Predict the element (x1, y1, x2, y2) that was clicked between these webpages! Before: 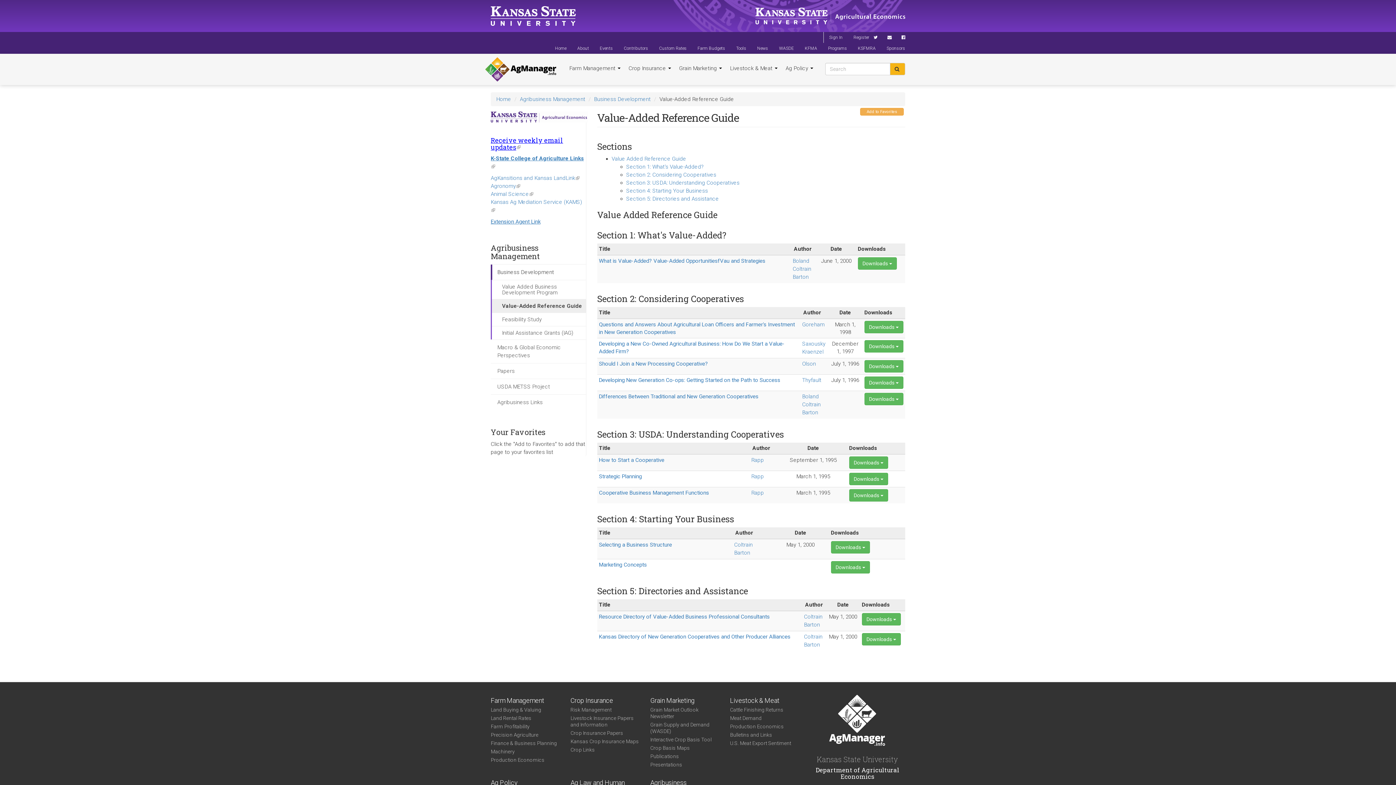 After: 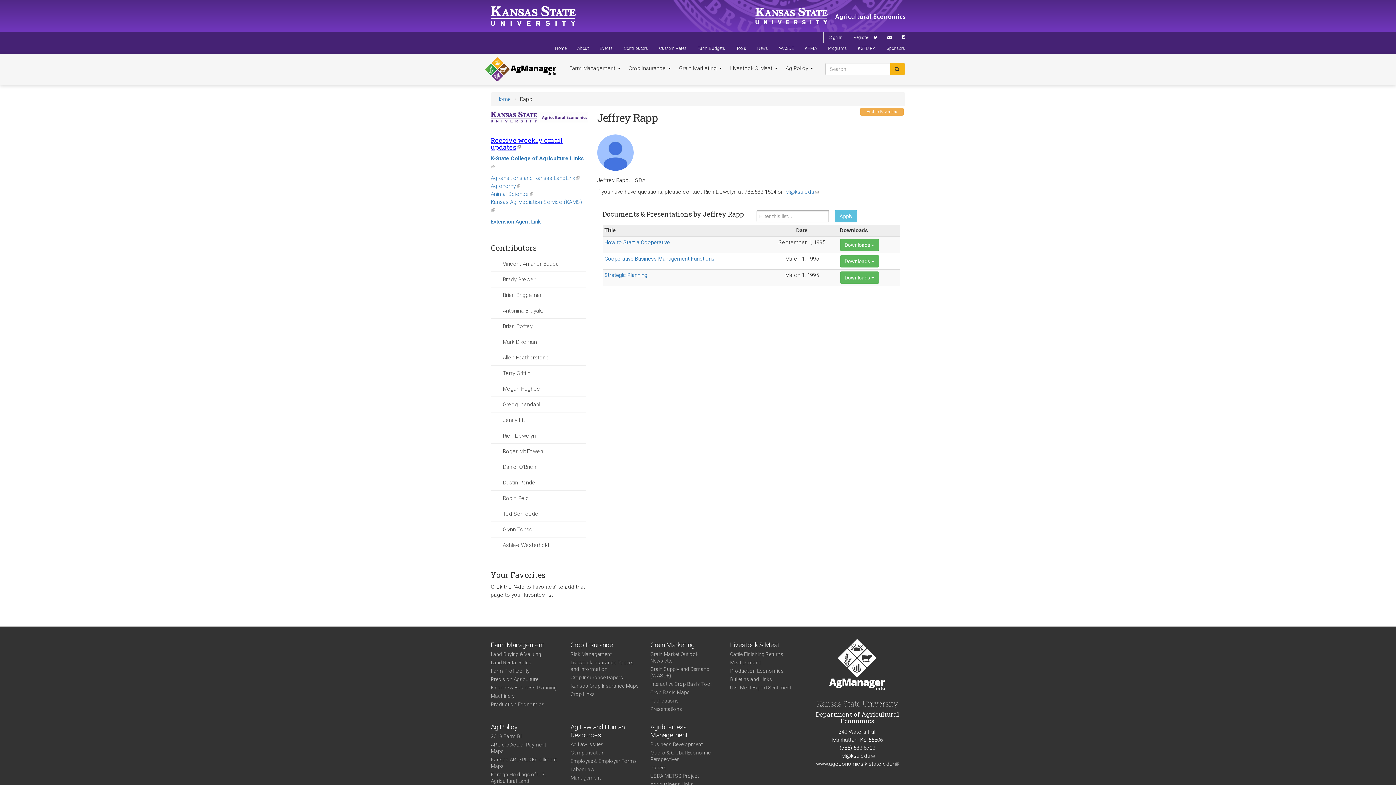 Action: bbox: (751, 457, 764, 463) label: Rapp